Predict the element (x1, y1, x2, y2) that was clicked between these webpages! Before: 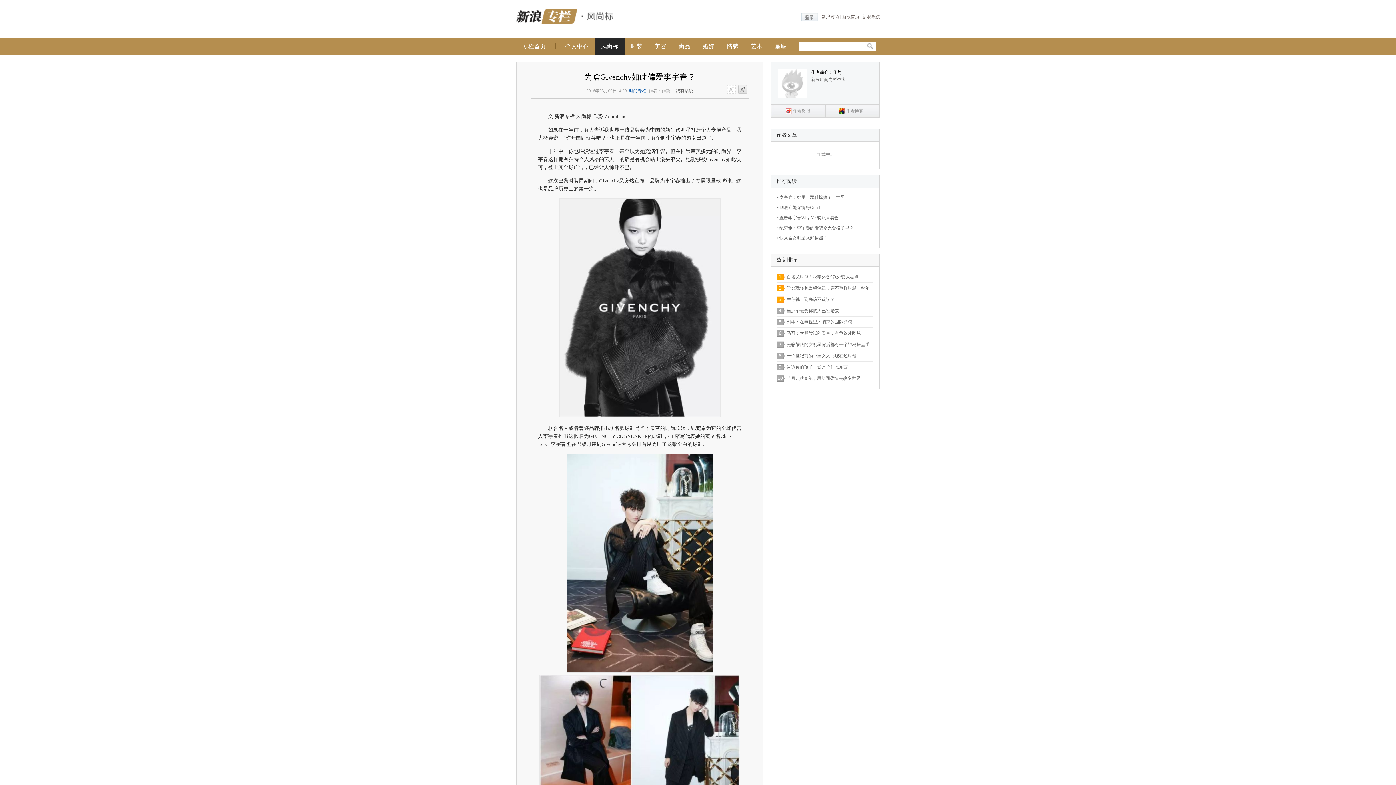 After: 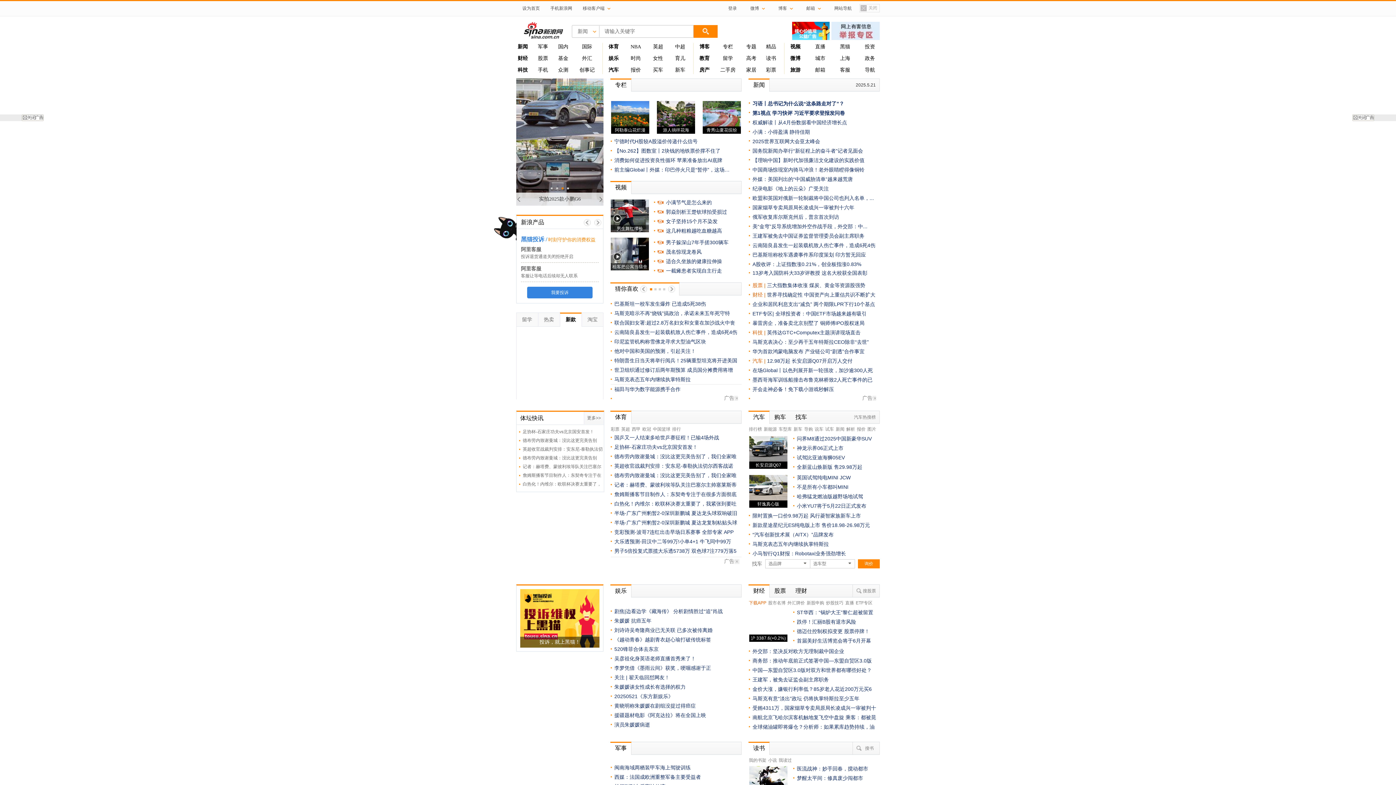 Action: bbox: (842, 13, 859, 20) label: 新浪首页